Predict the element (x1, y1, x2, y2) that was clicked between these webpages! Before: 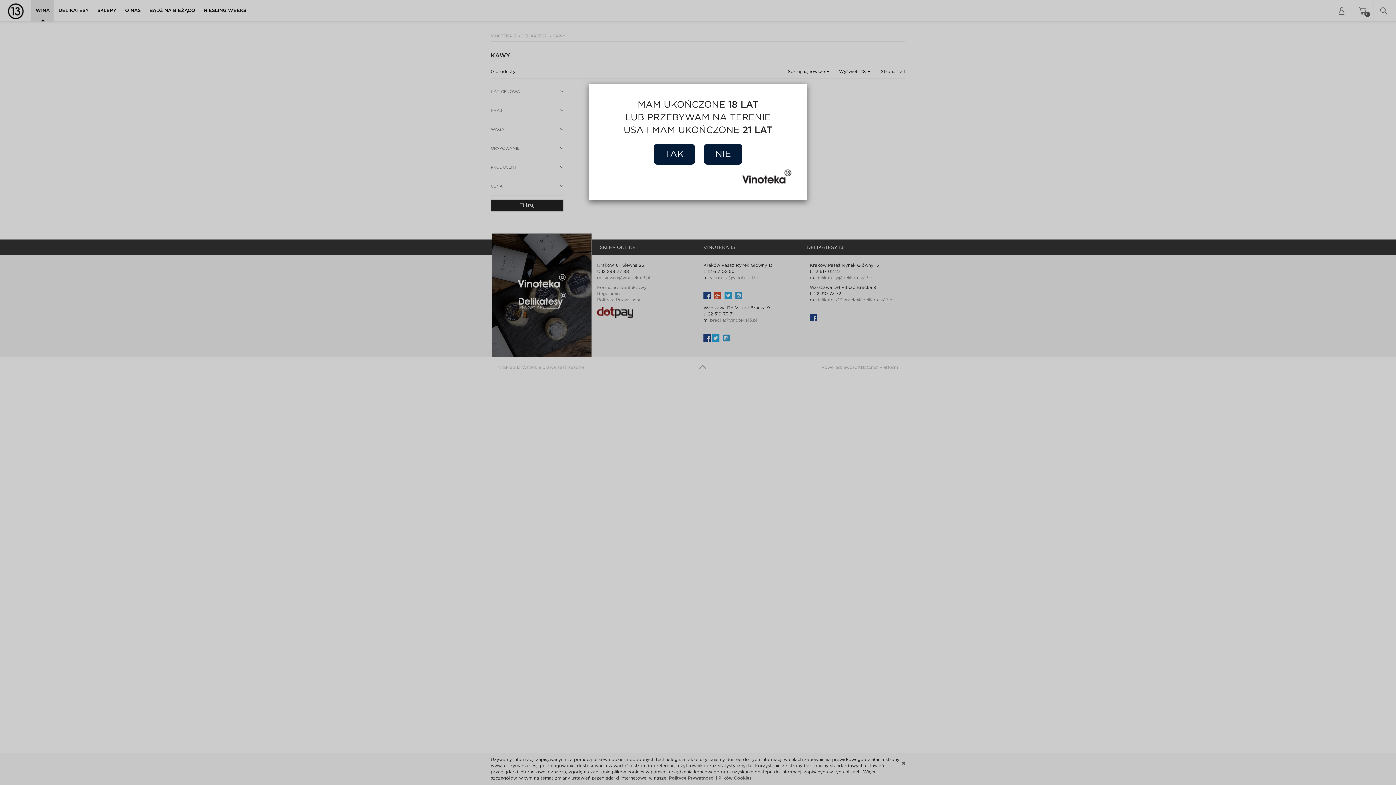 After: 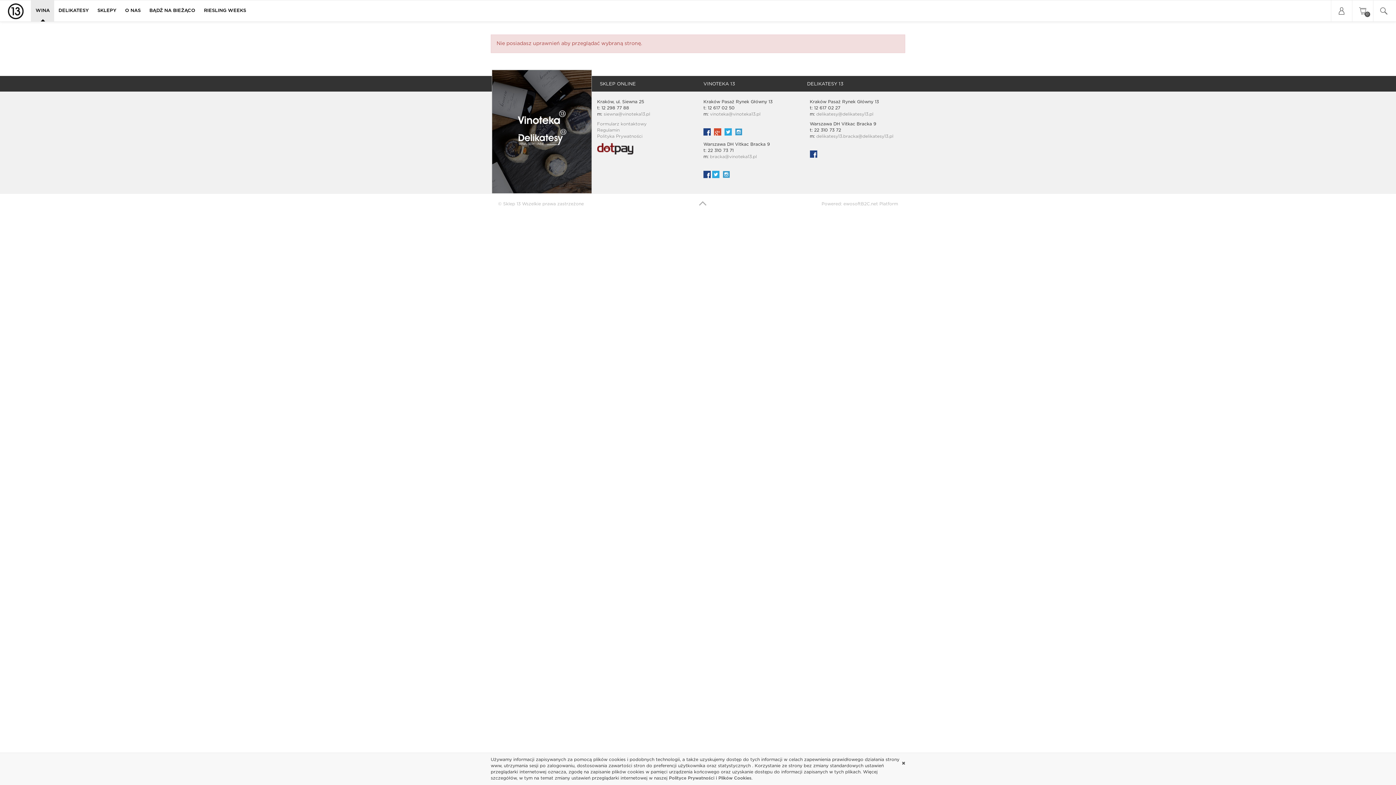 Action: bbox: (704, 144, 742, 164) label: NIE